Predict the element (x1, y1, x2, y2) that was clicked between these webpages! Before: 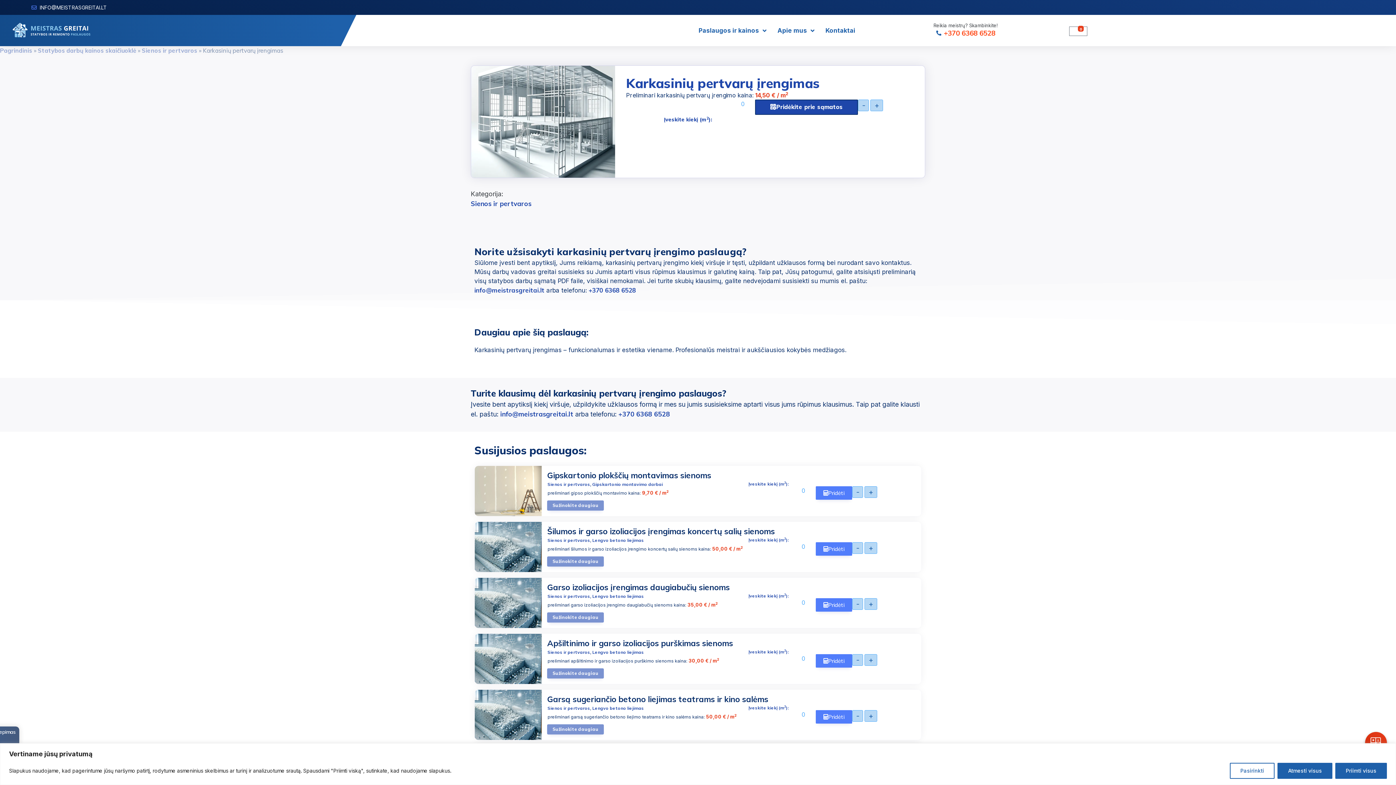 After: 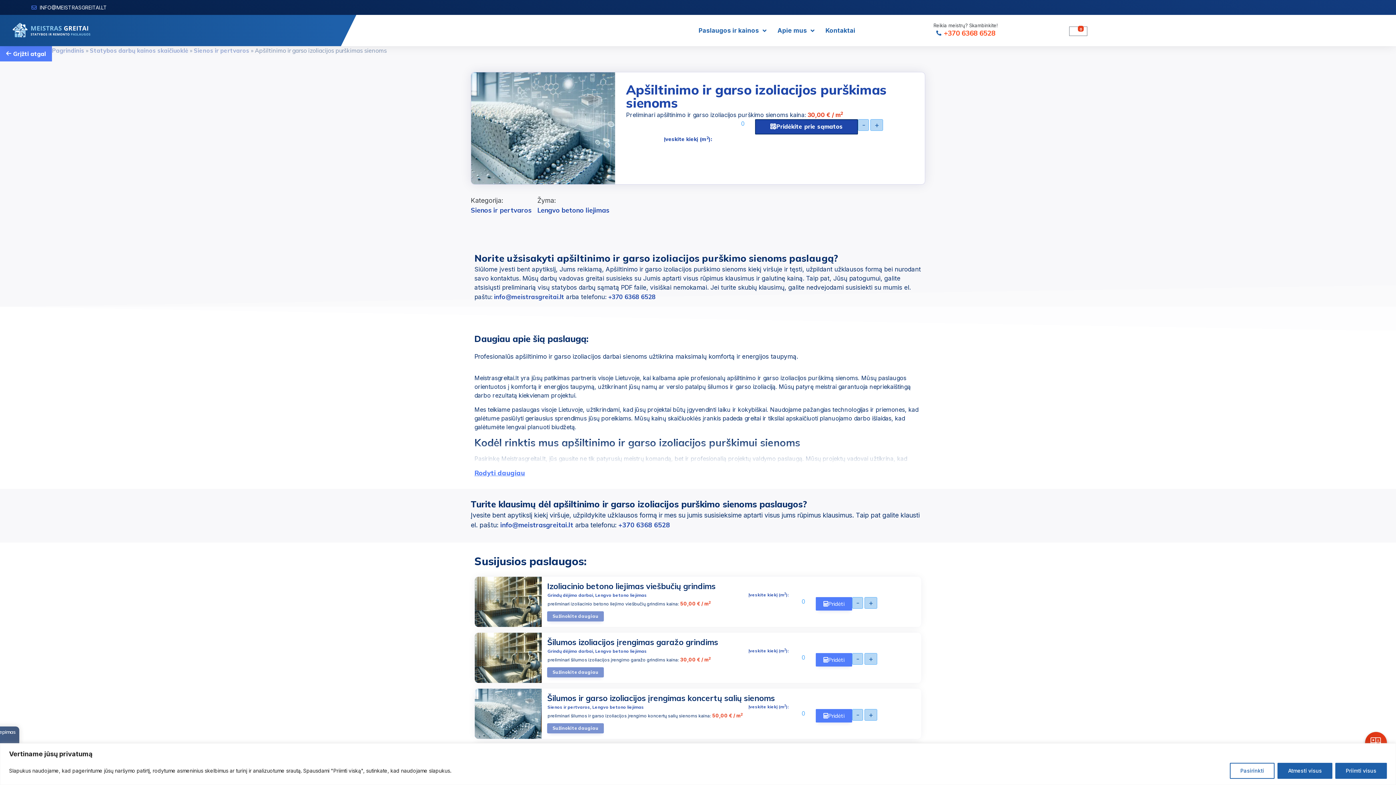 Action: bbox: (547, 638, 733, 648) label: Apšiltinimo ir garso izoliacijos purškimas sienoms